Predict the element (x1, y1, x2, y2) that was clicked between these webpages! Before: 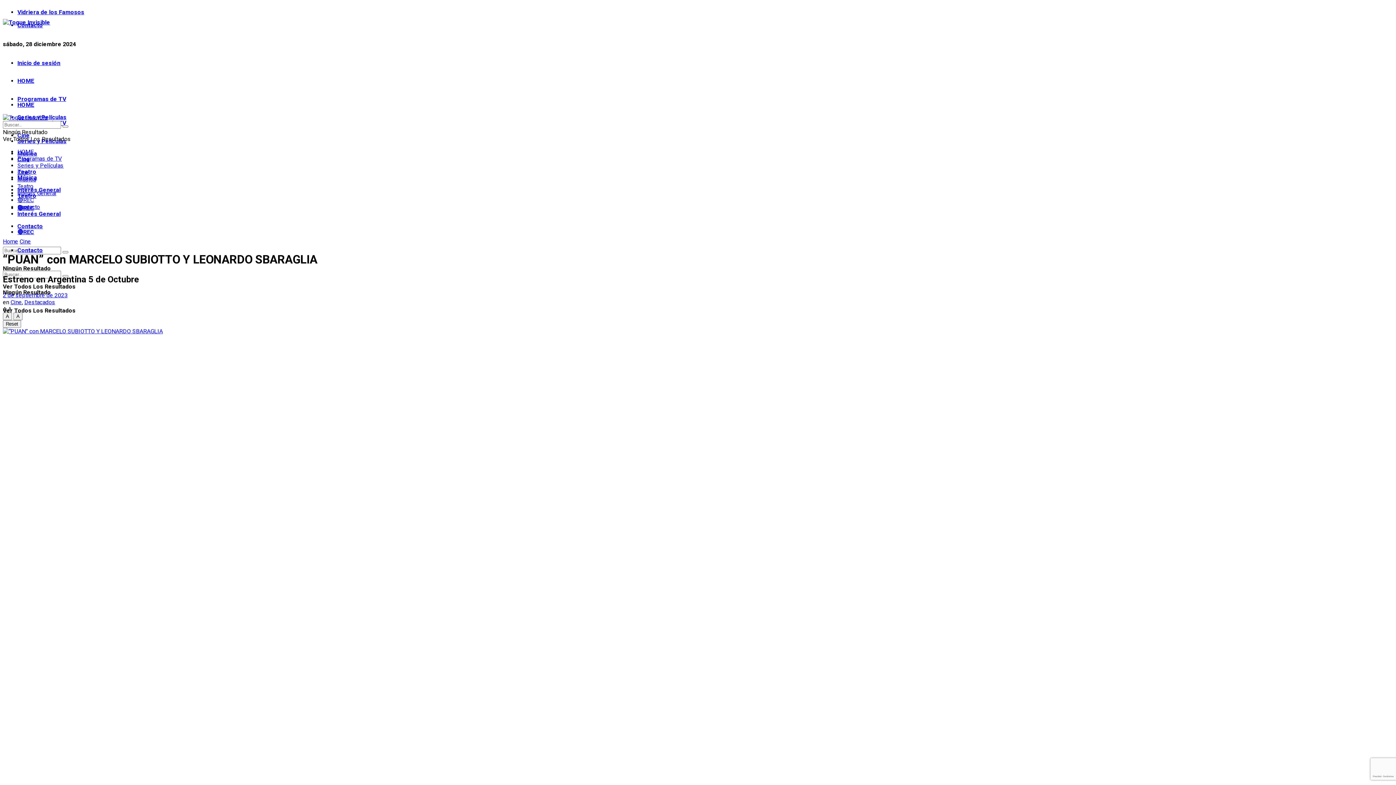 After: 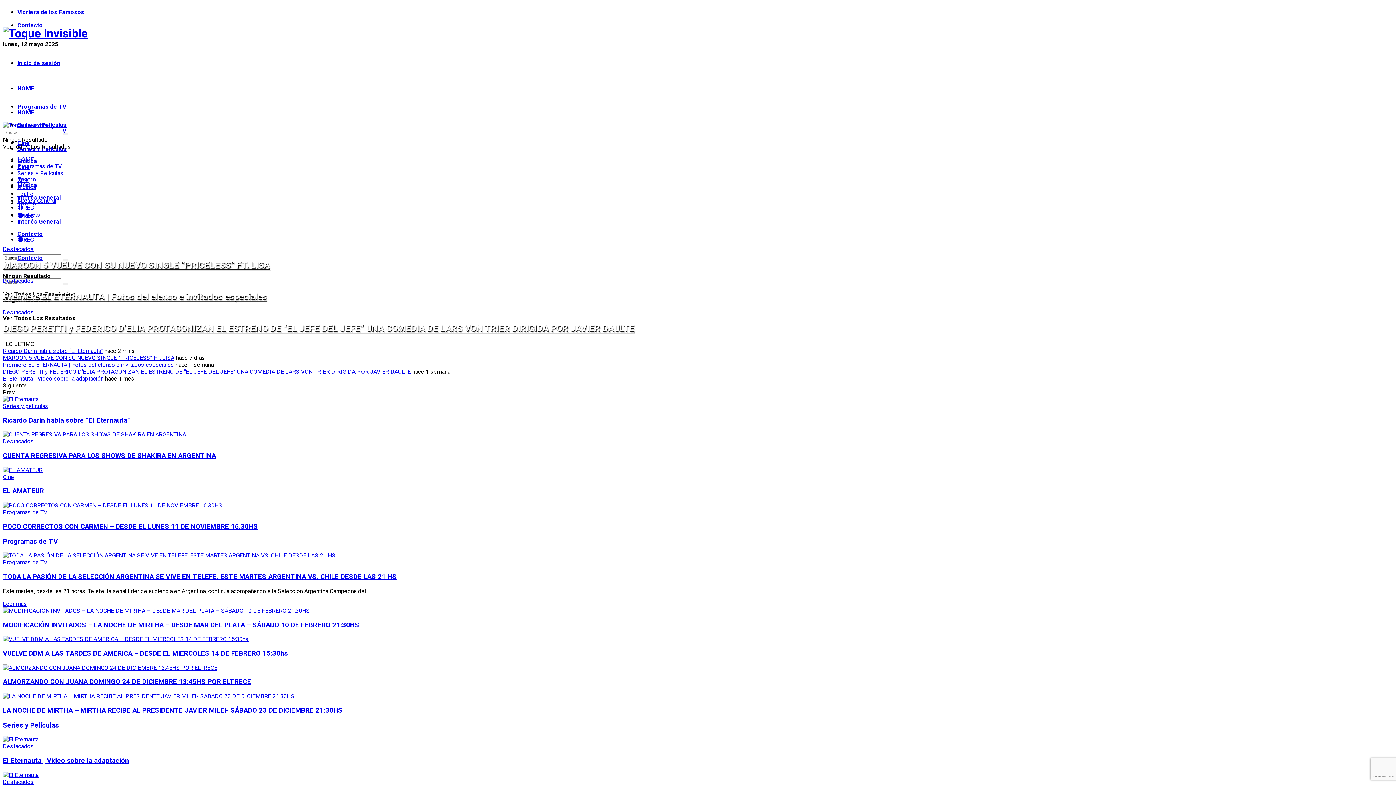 Action: bbox: (2, 18, 50, 25)